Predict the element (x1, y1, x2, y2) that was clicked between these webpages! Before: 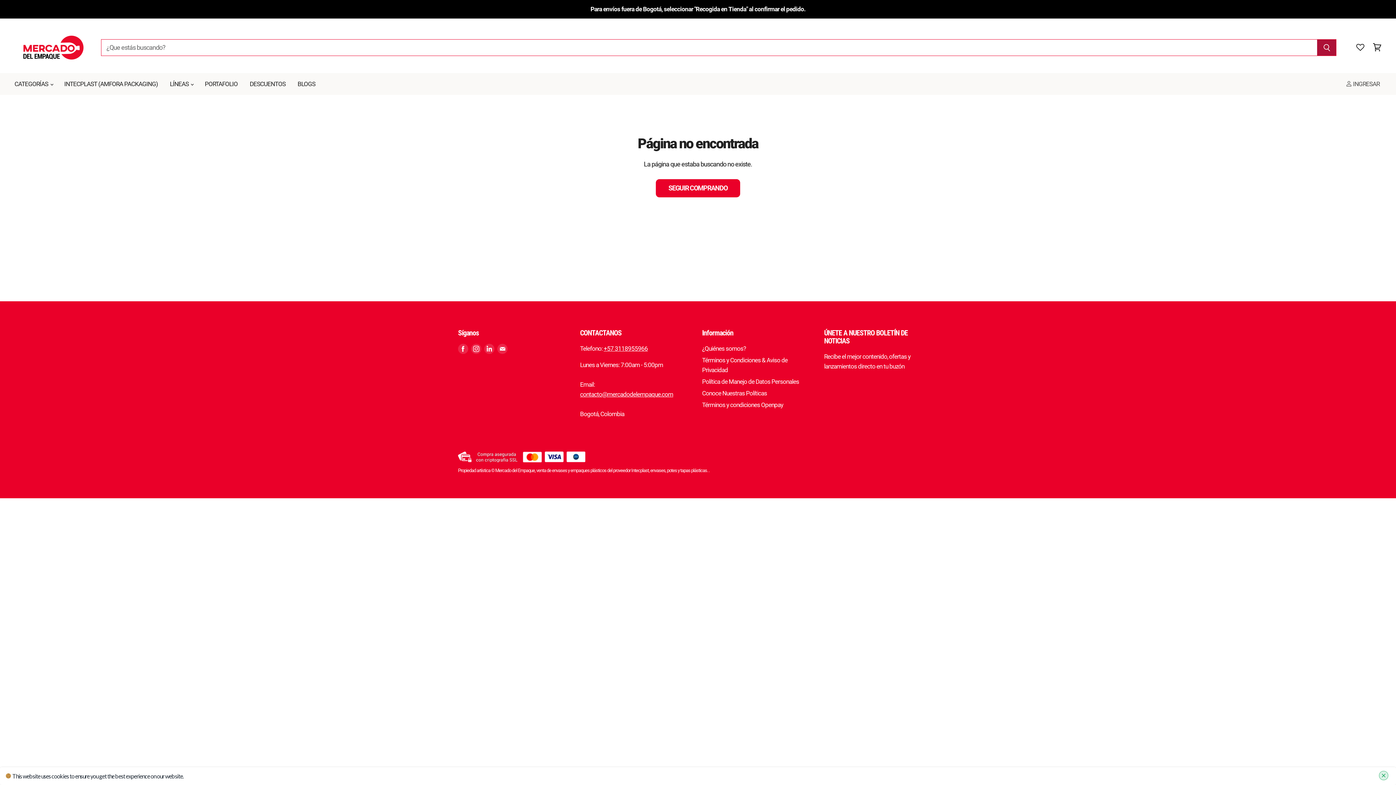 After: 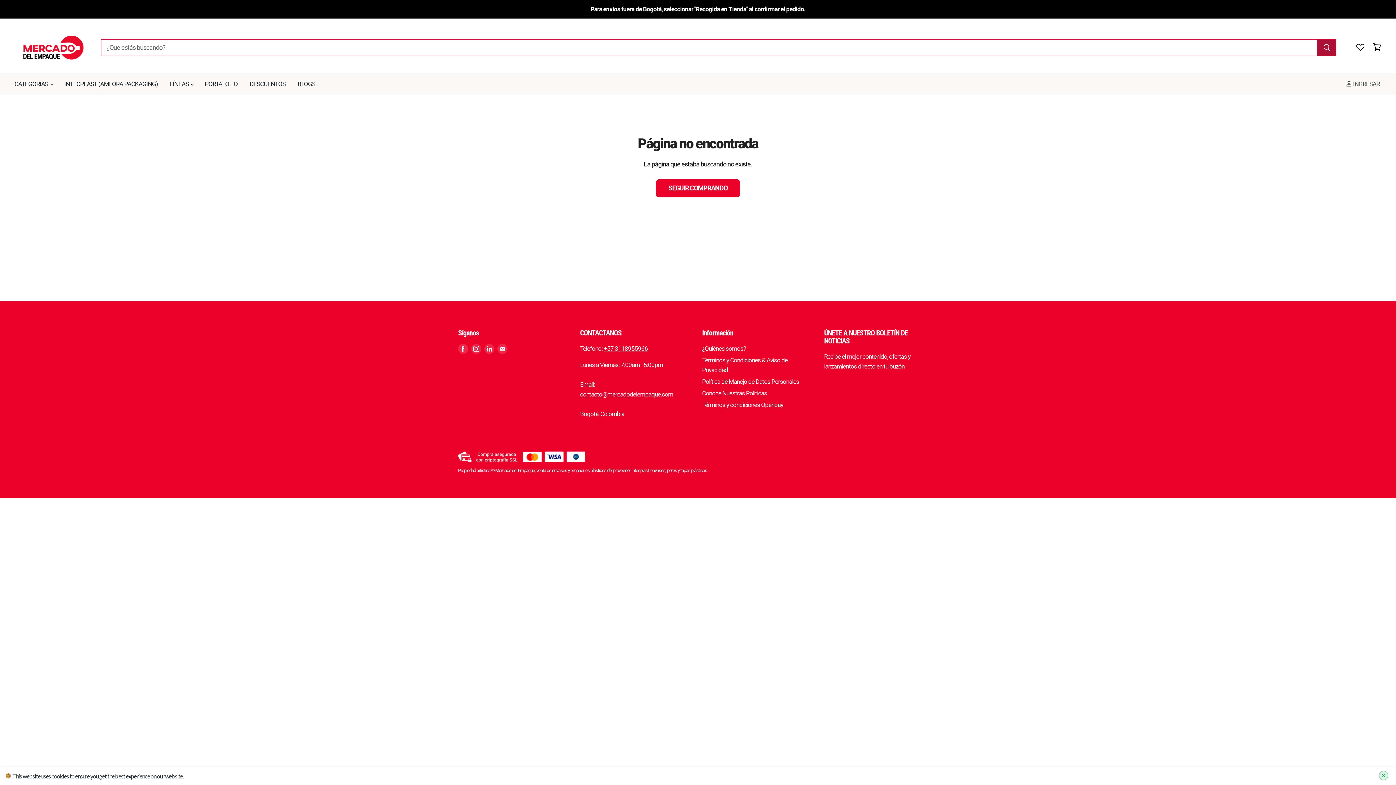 Action: label: +57 3118955966 bbox: (603, 344, 648, 352)